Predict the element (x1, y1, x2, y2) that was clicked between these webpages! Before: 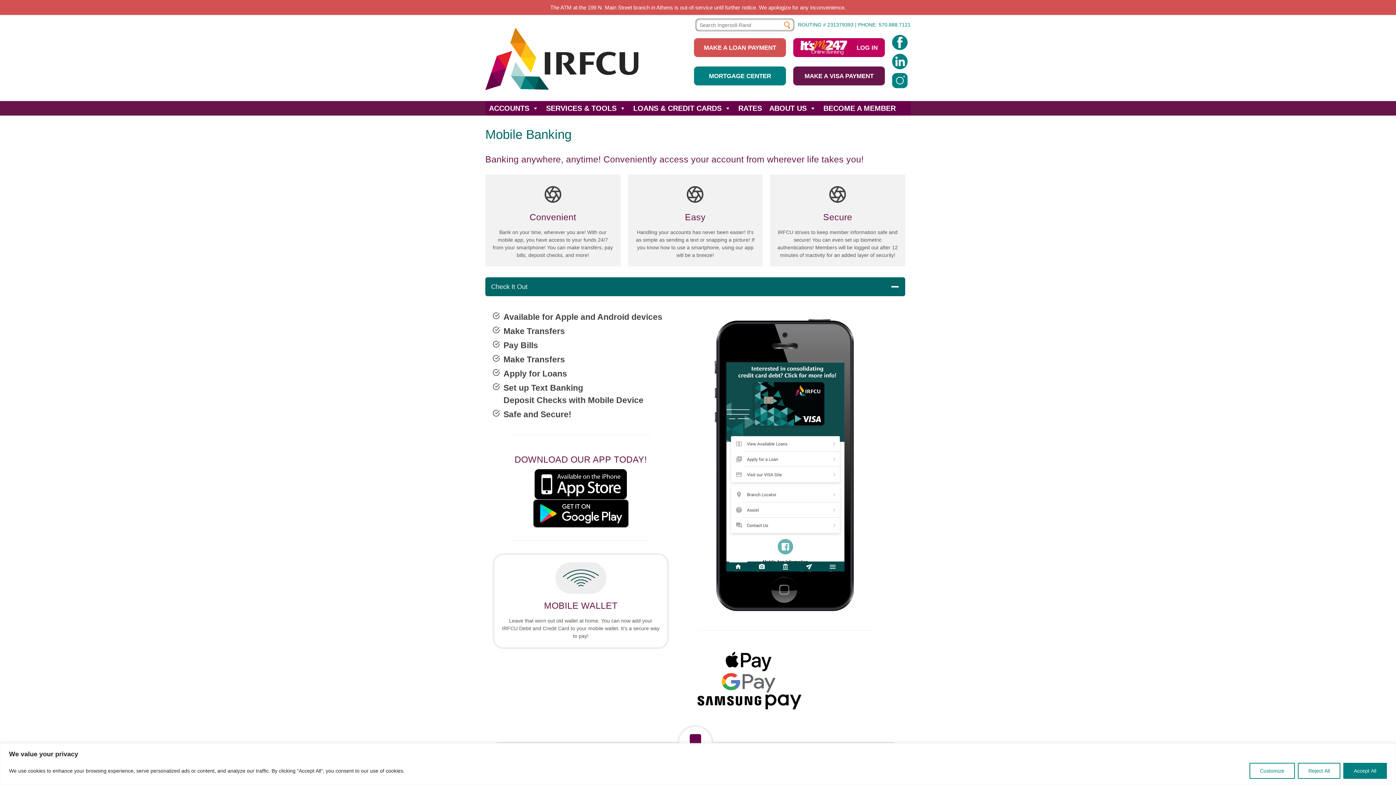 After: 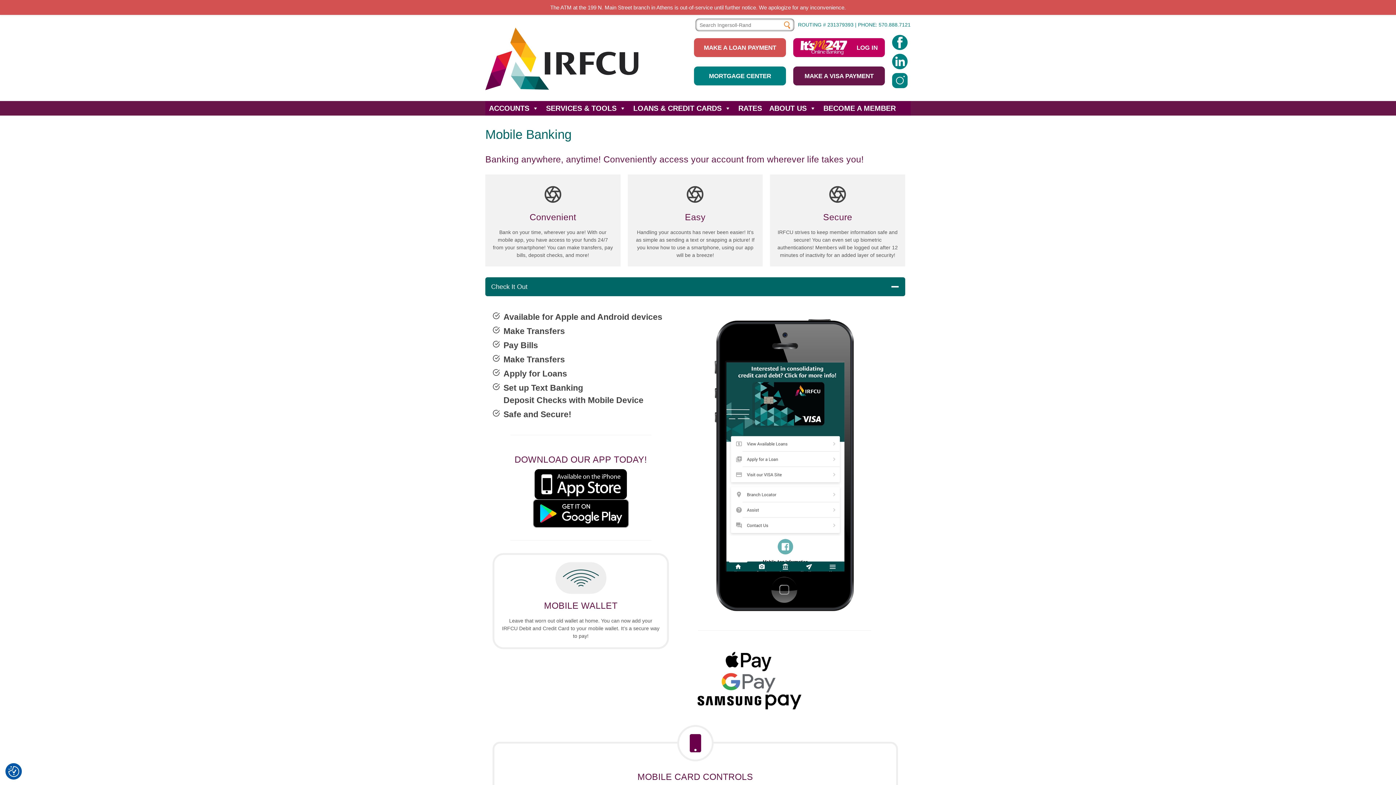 Action: bbox: (1343, 763, 1387, 779) label: Accept All